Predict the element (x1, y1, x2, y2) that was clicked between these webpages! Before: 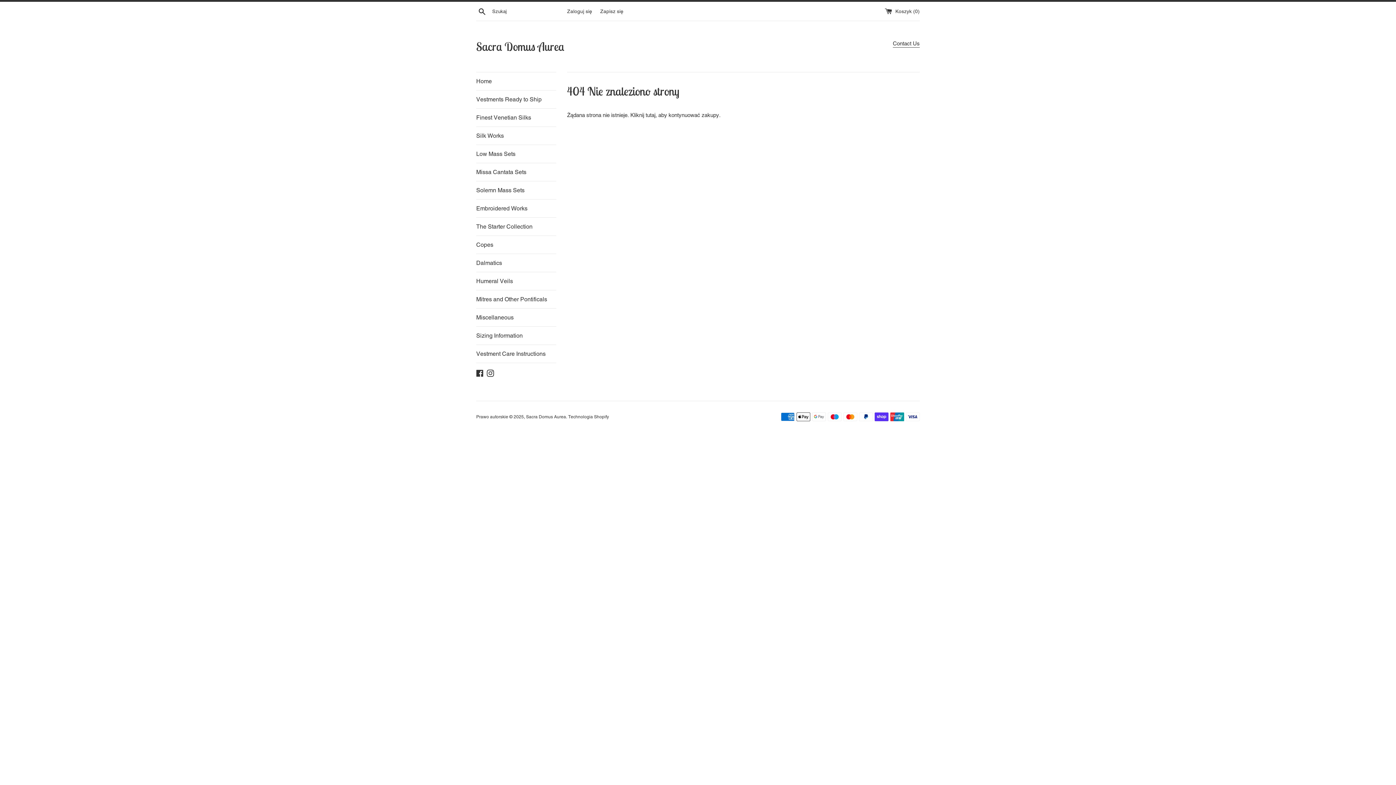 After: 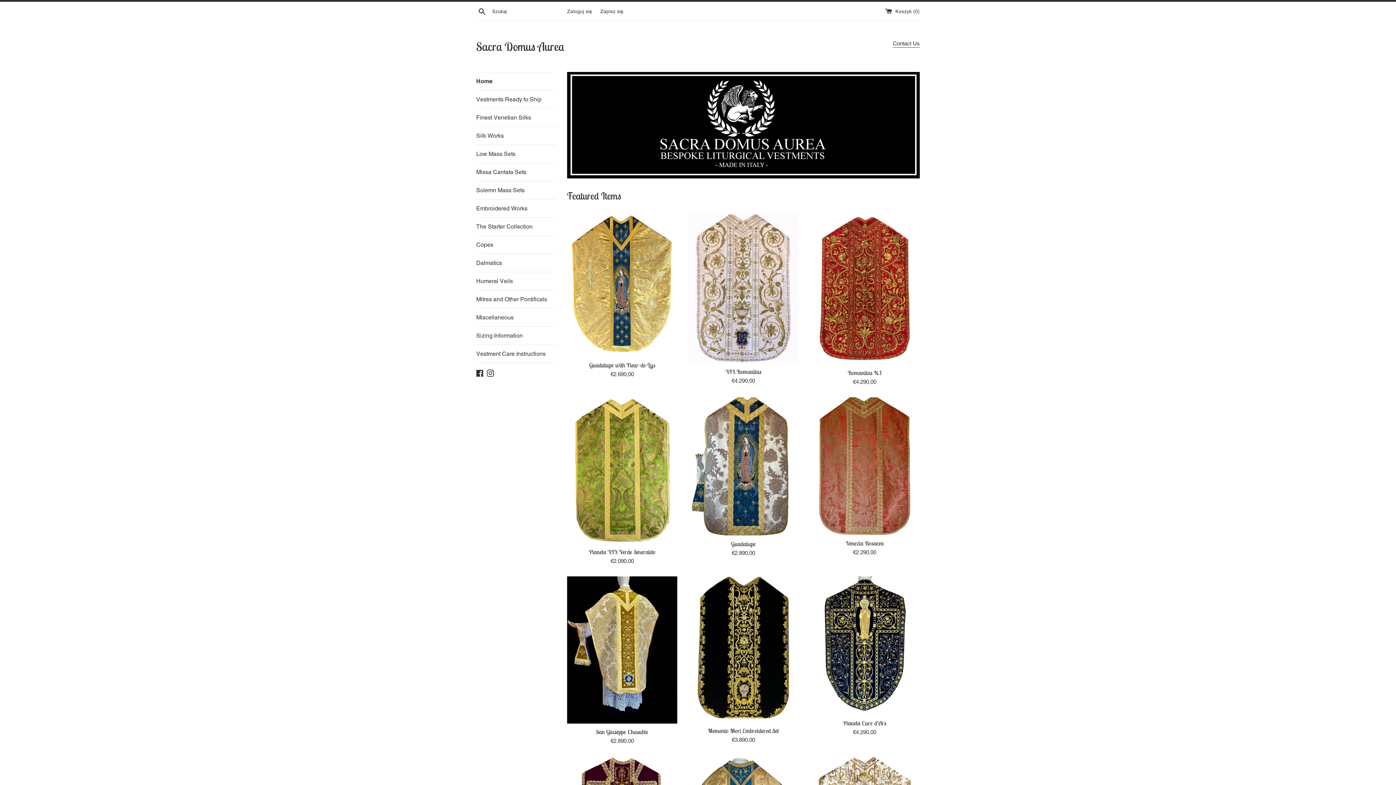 Action: bbox: (526, 414, 566, 419) label: Sacra Domus Aurea